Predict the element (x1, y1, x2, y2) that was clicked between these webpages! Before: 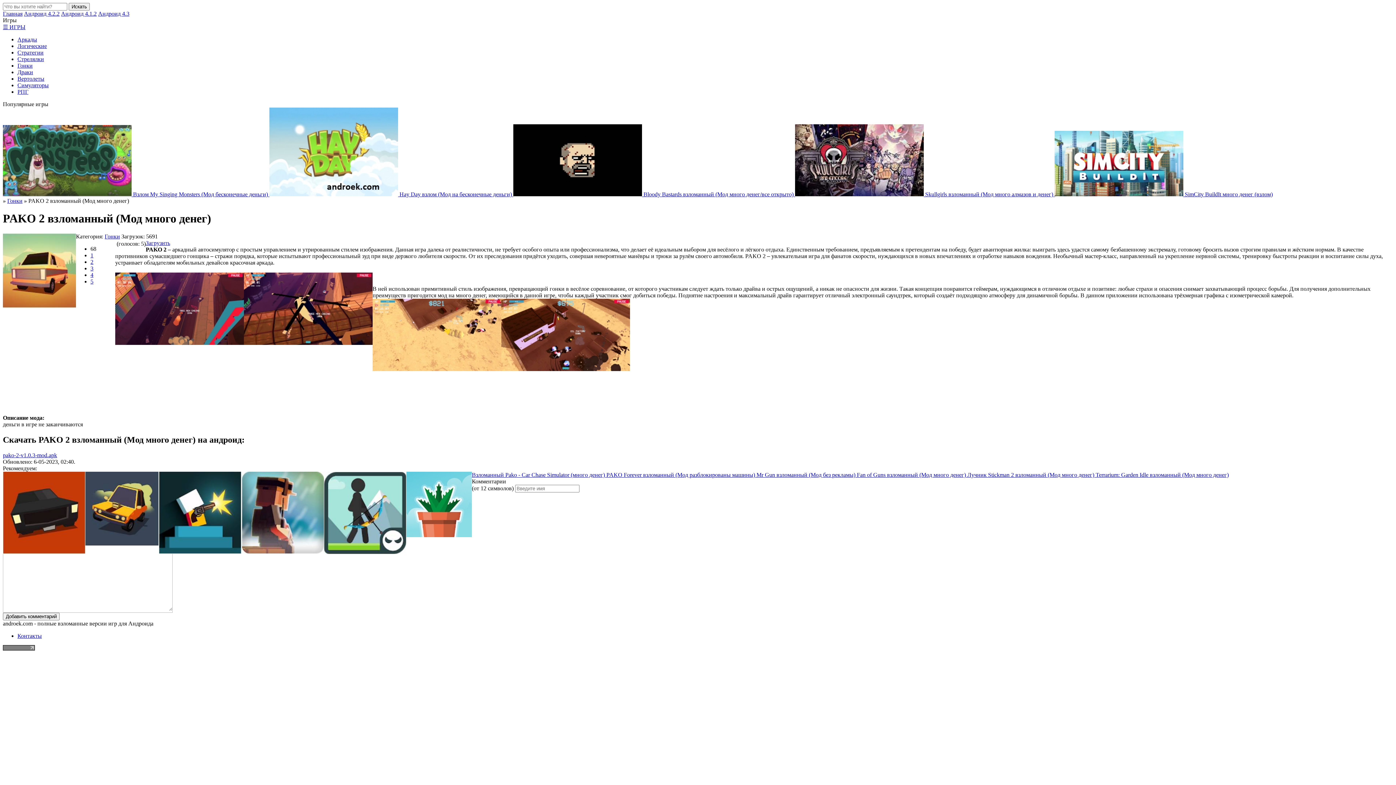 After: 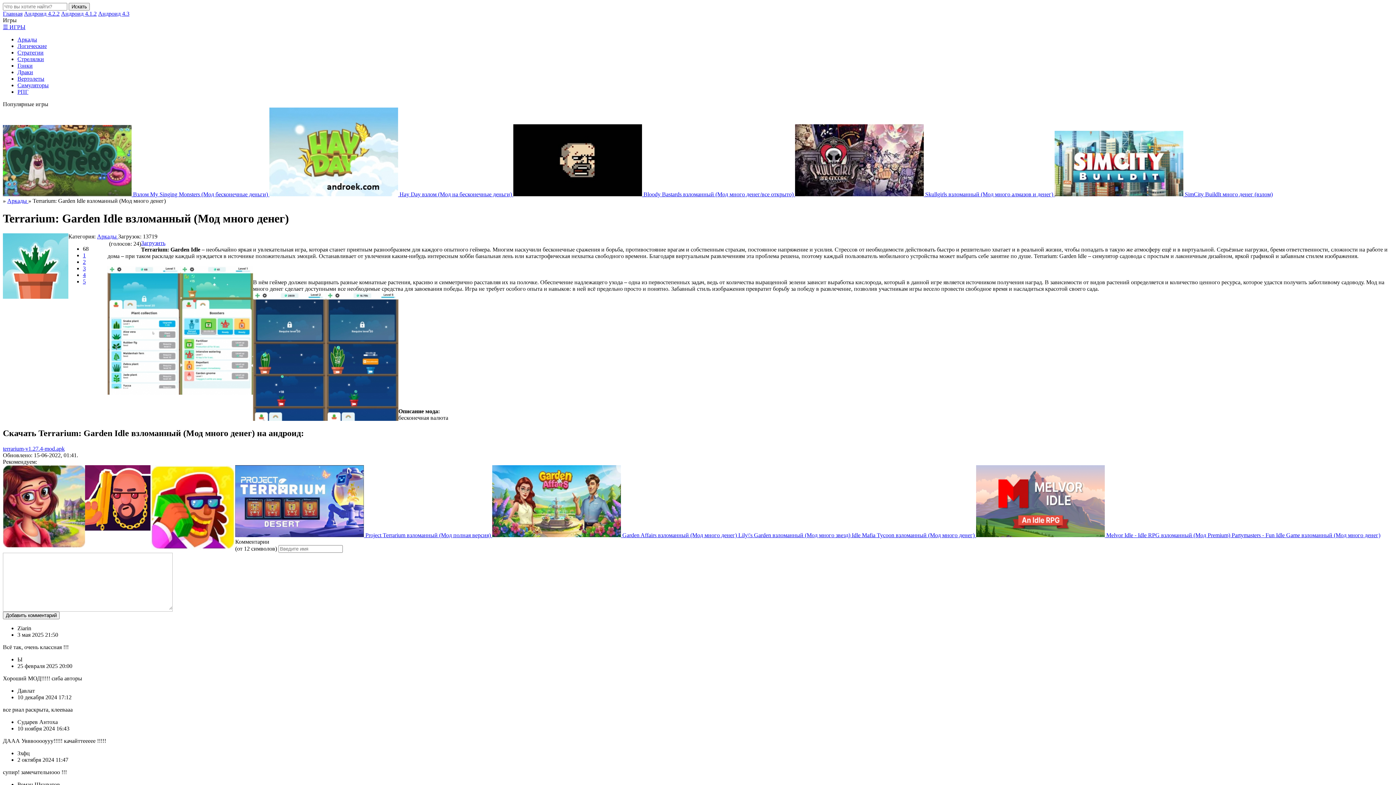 Action: bbox: (1096, 471, 1229, 478) label: Terrarium: Garden Idle взломанный (Мод много денег)